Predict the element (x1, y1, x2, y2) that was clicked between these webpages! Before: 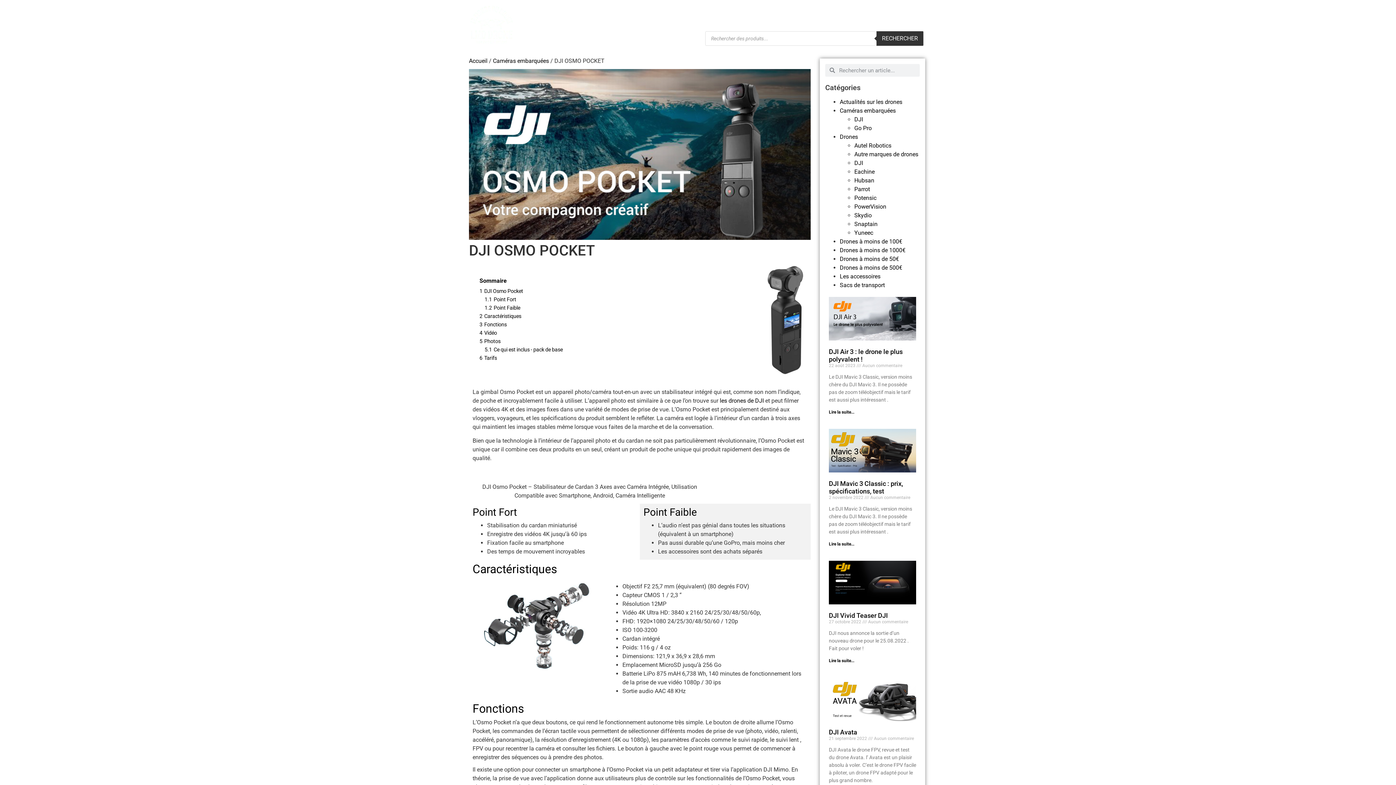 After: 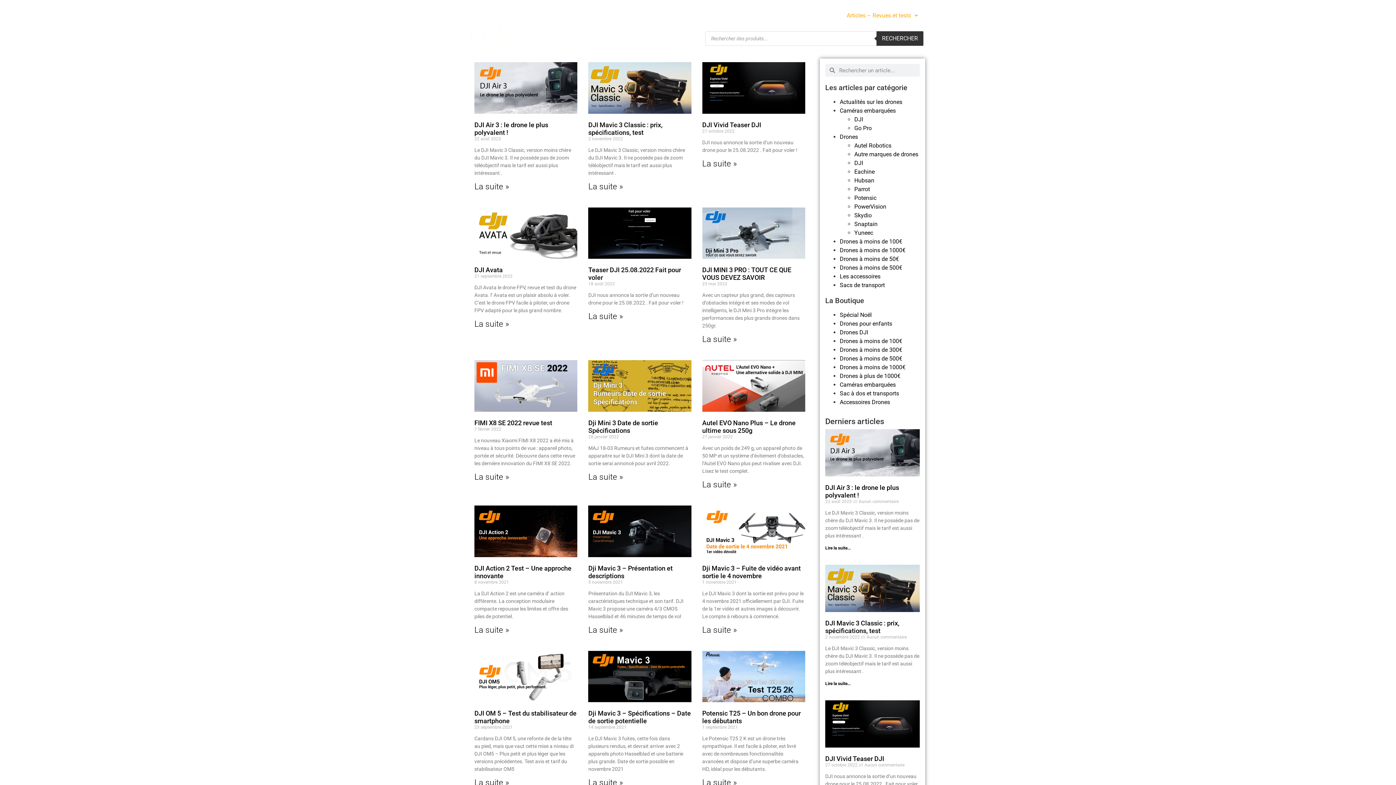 Action: label: Actualités sur les drones bbox: (840, 98, 902, 105)